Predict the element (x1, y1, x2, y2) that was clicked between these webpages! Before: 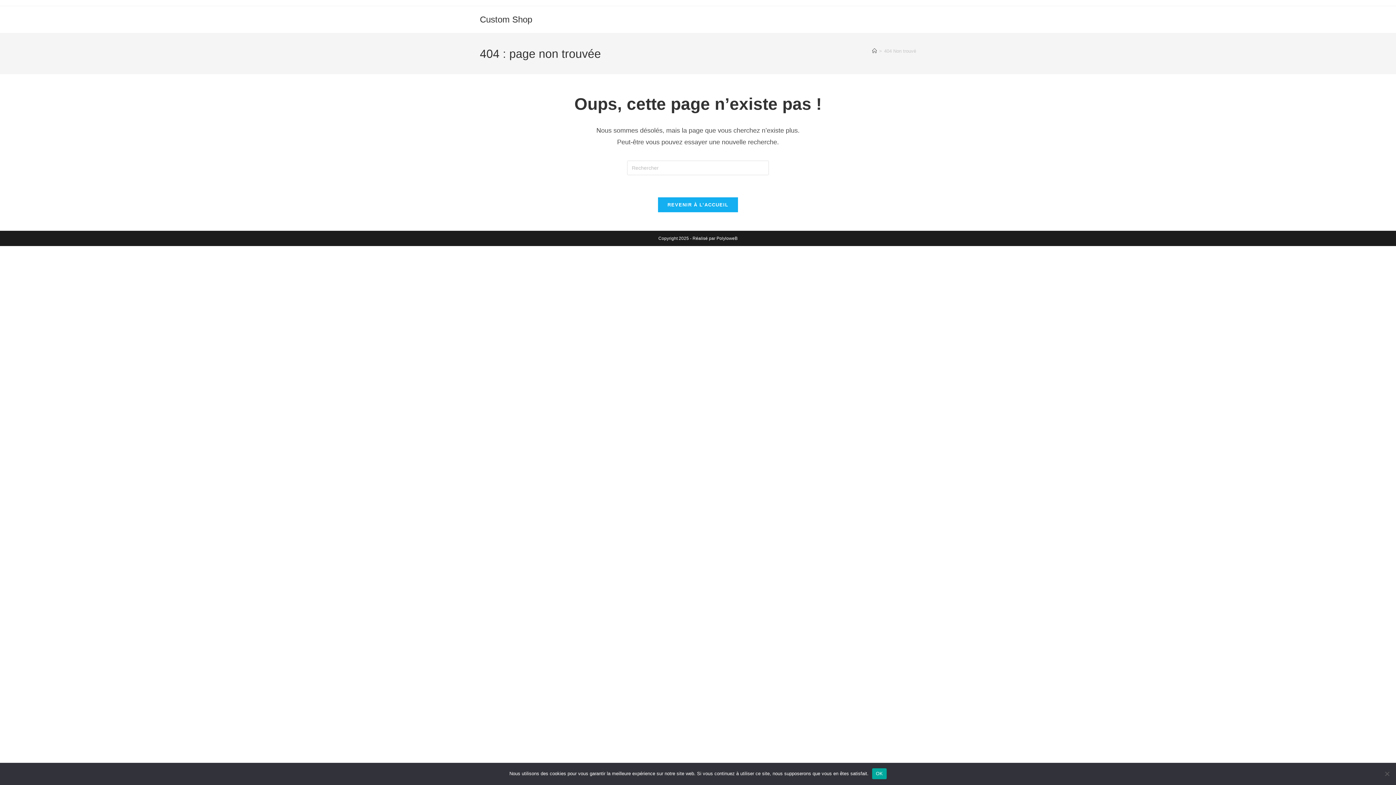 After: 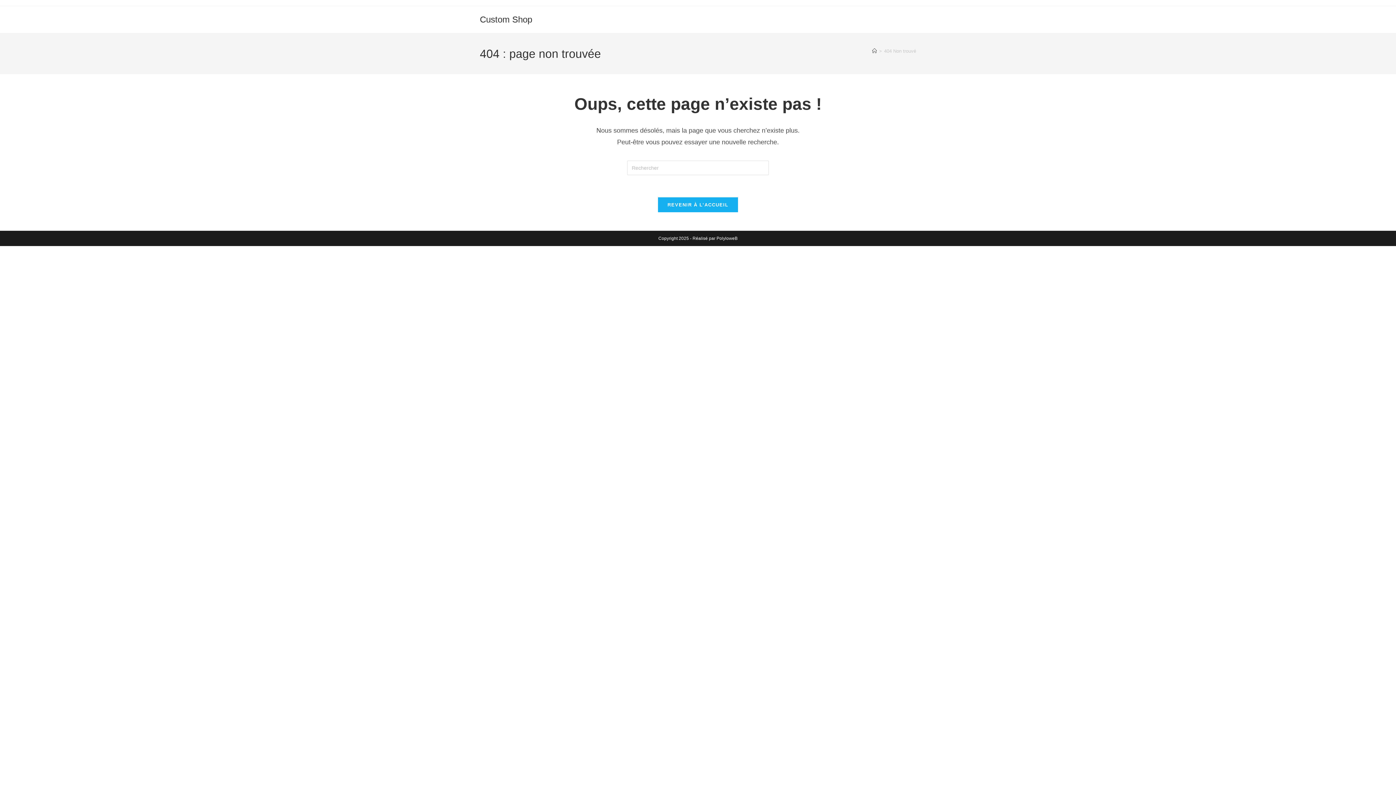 Action: label: OK bbox: (872, 768, 886, 779)